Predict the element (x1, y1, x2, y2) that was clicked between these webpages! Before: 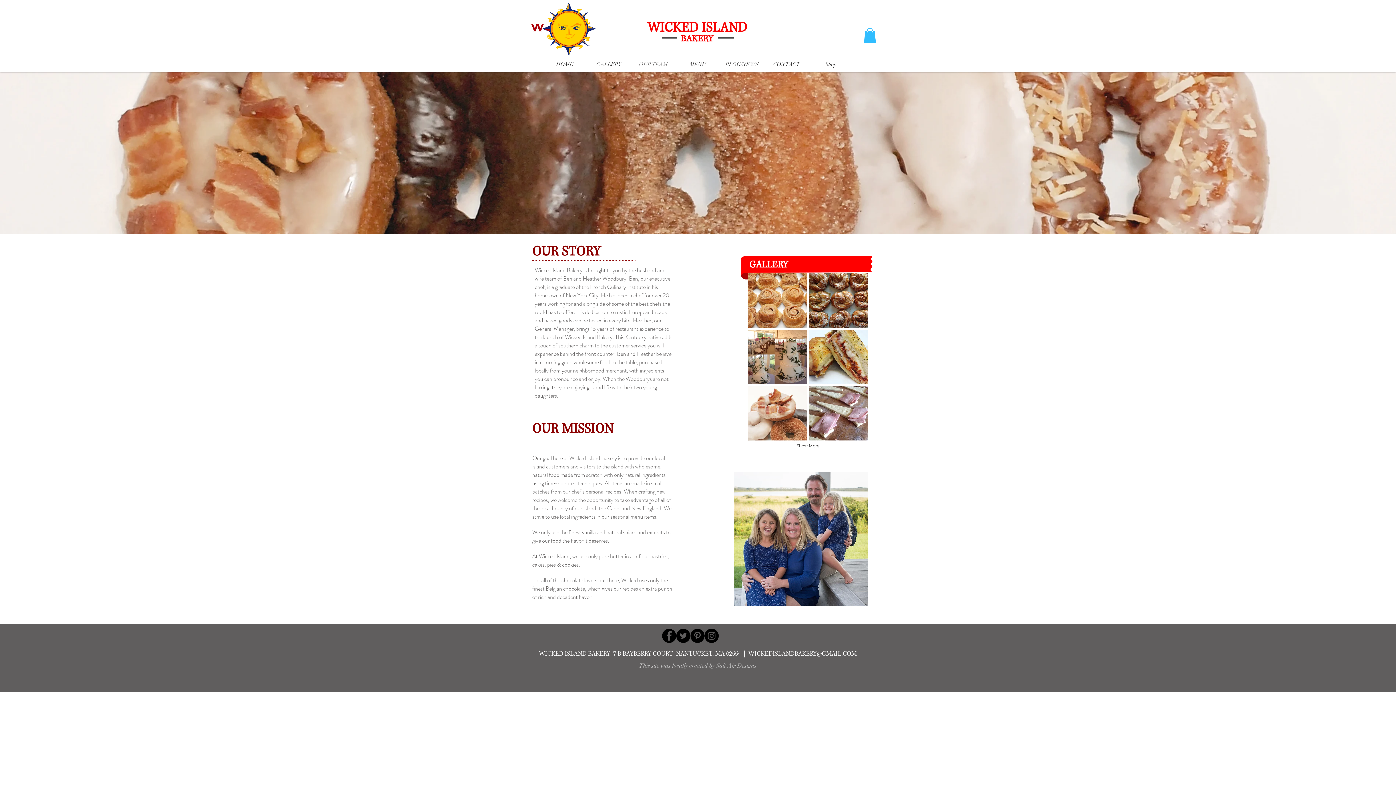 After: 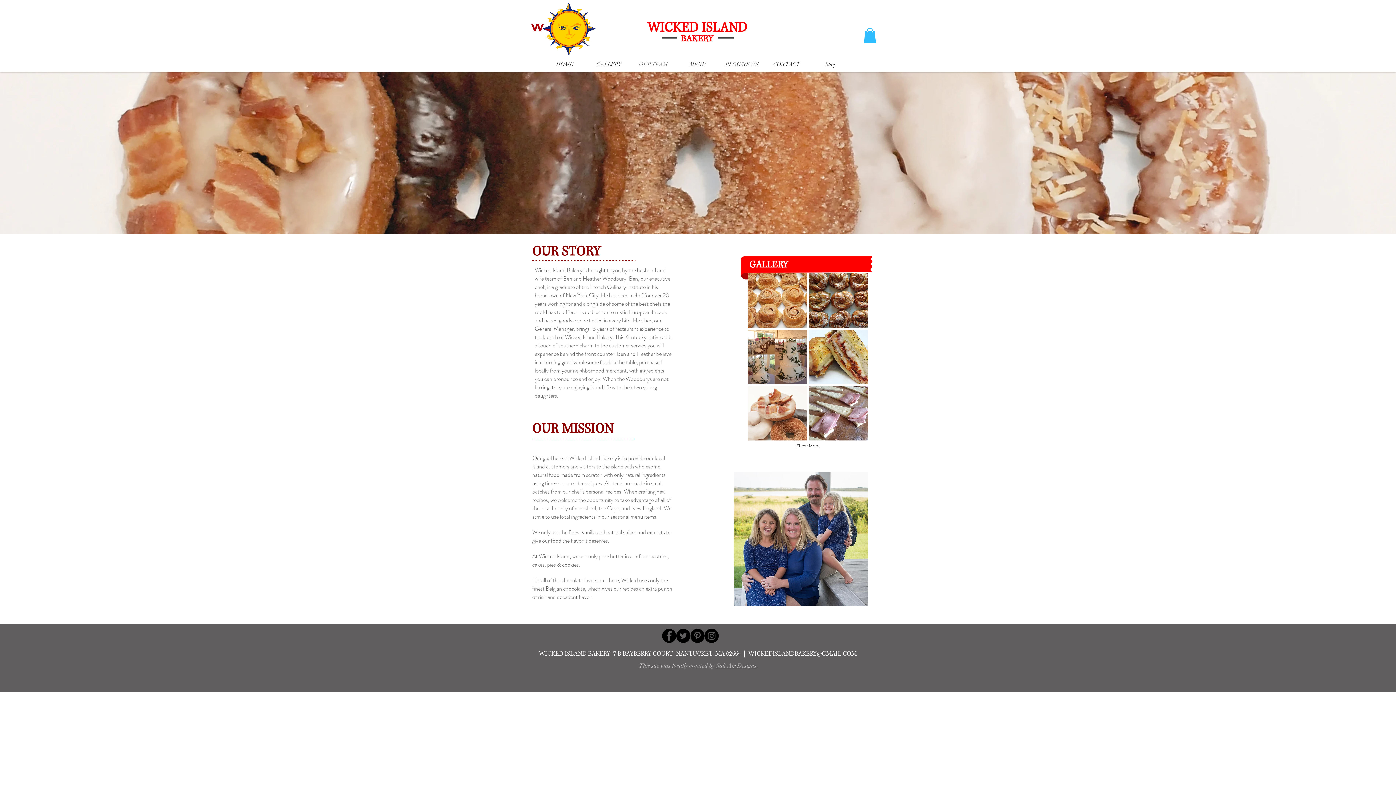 Action: bbox: (716, 662, 756, 669) label: Salt Air Designs